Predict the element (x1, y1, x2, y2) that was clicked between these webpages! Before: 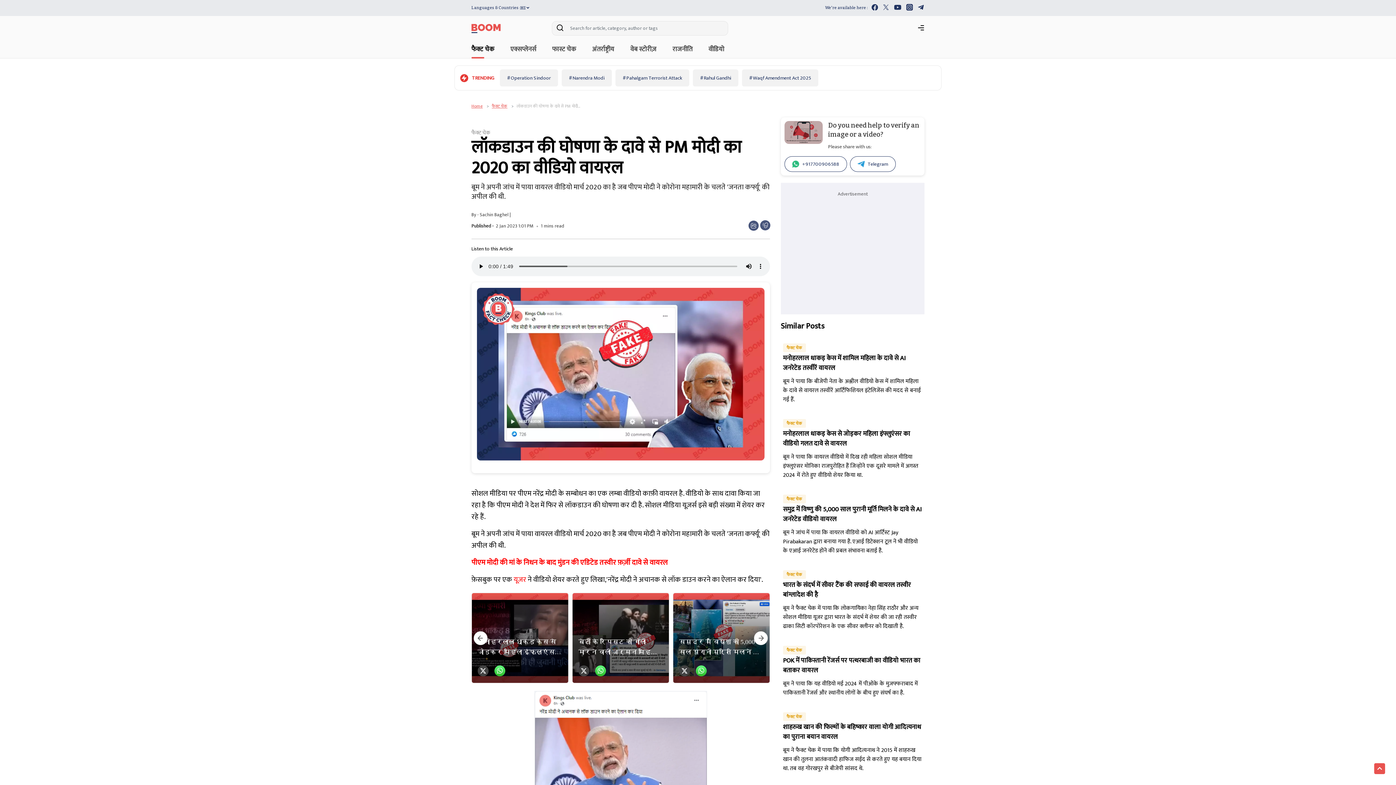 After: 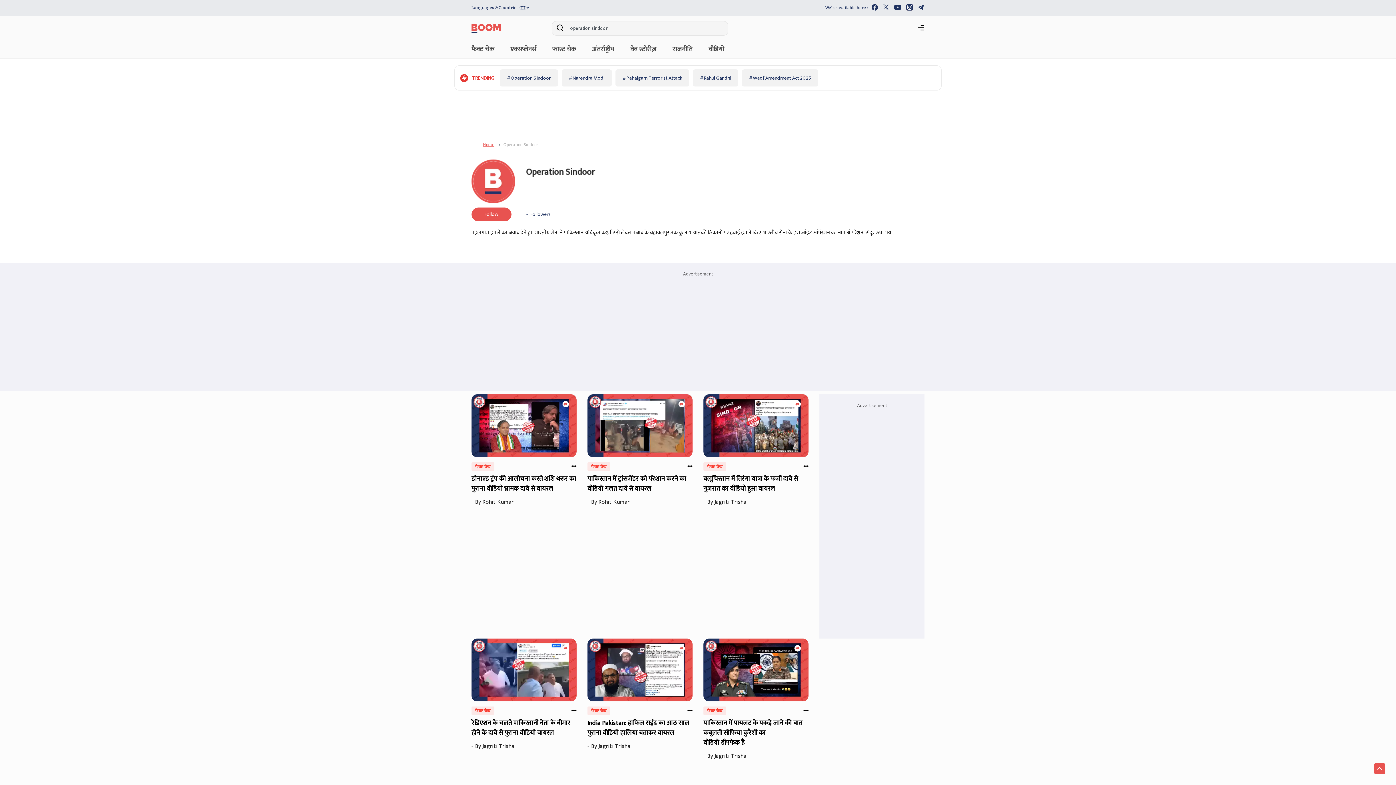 Action: bbox: (500, 69, 558, 86) label: #Operation Sindoor